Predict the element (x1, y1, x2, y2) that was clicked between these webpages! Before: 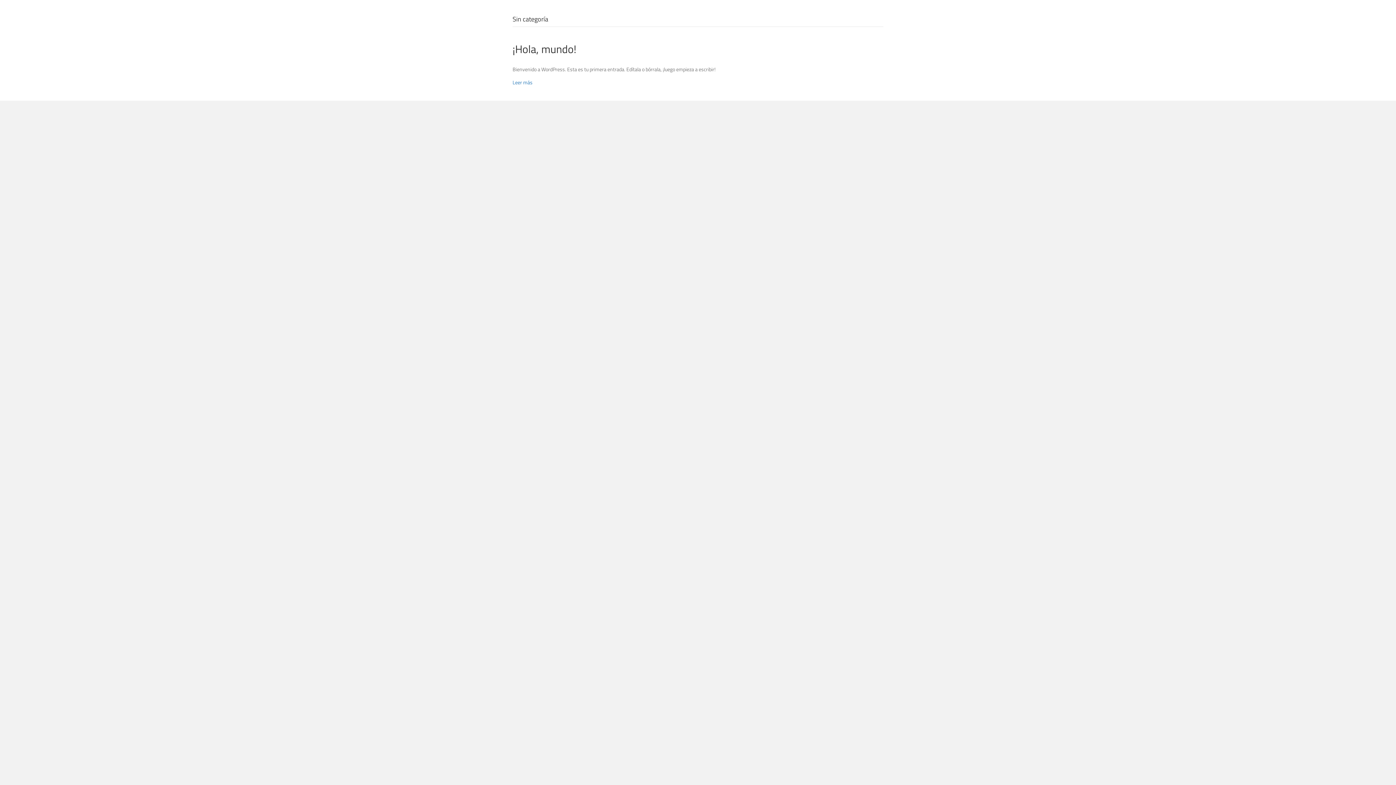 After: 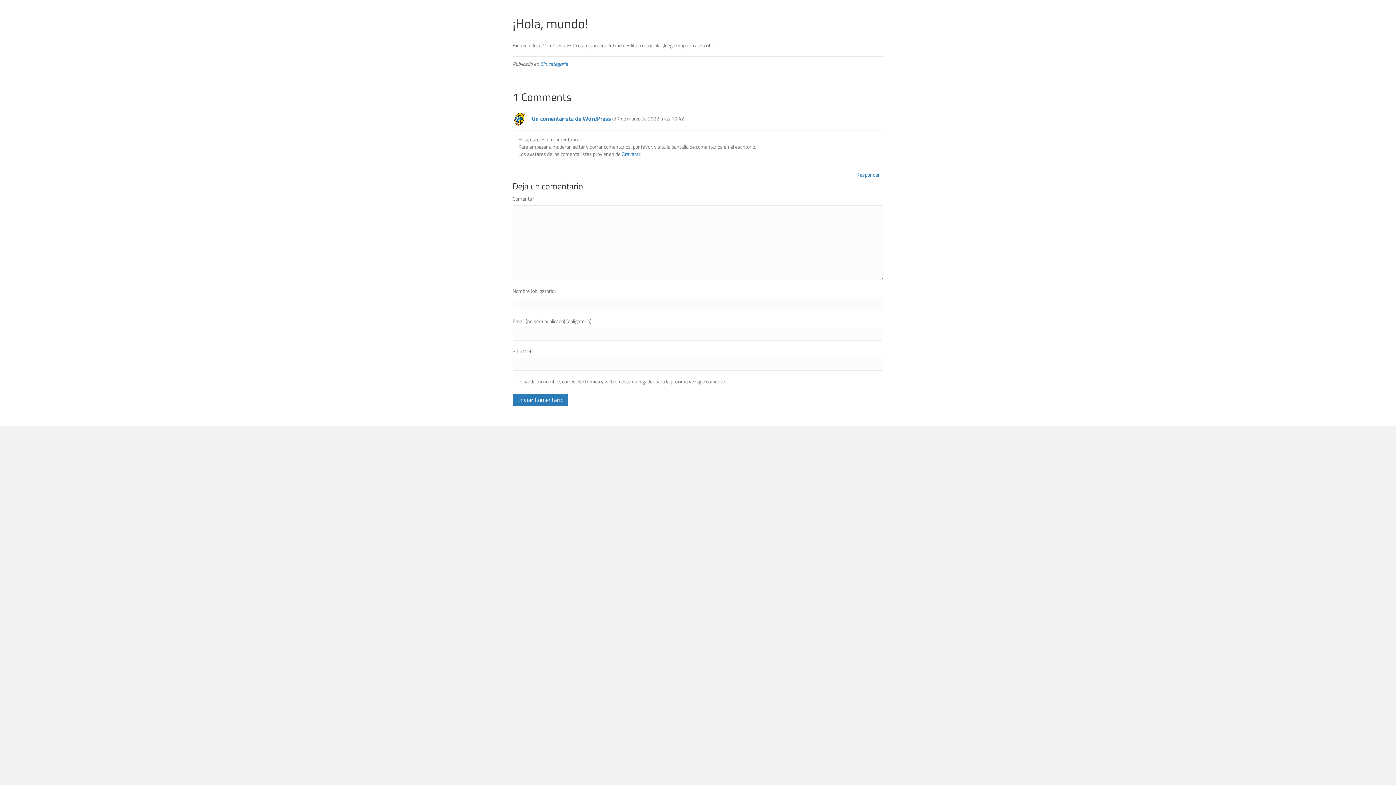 Action: label: Leer más bbox: (512, 78, 532, 86)